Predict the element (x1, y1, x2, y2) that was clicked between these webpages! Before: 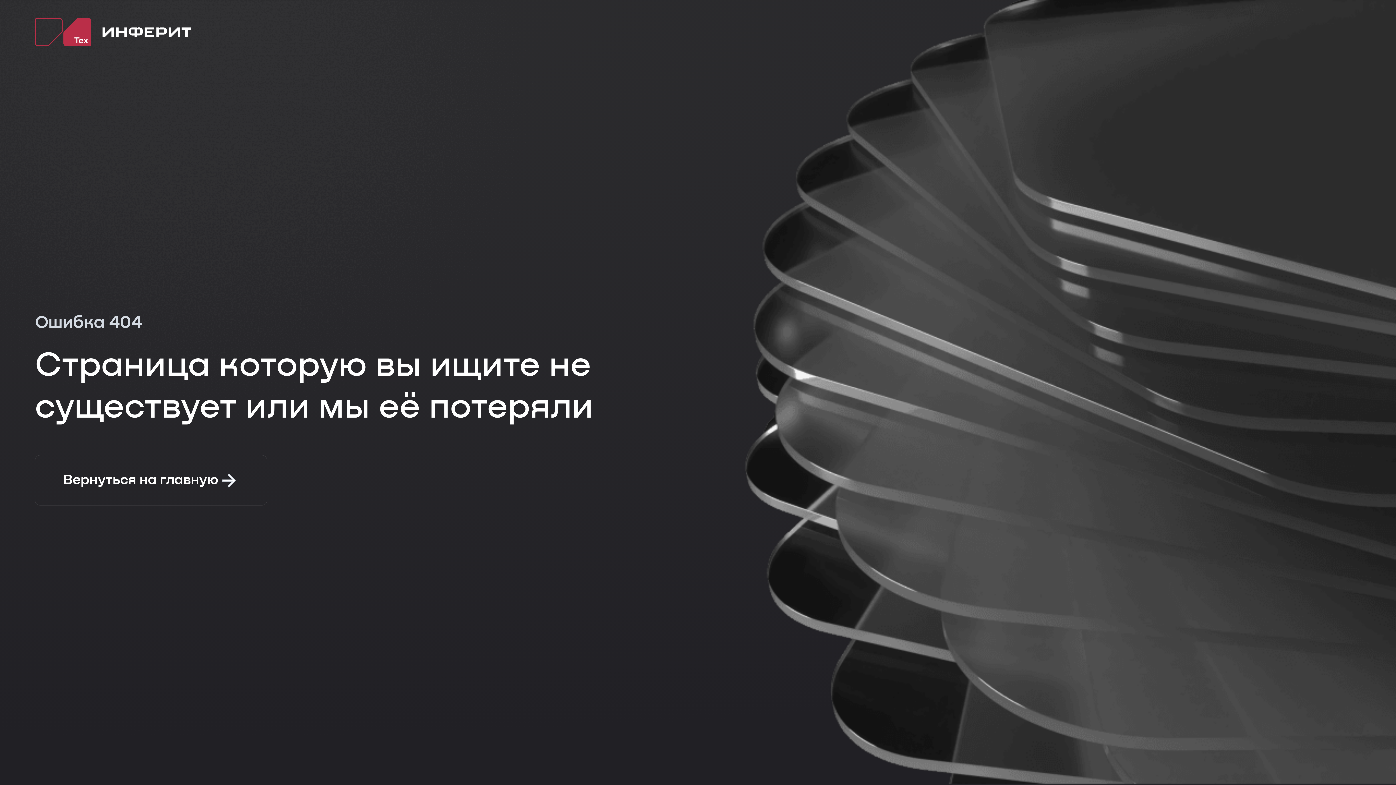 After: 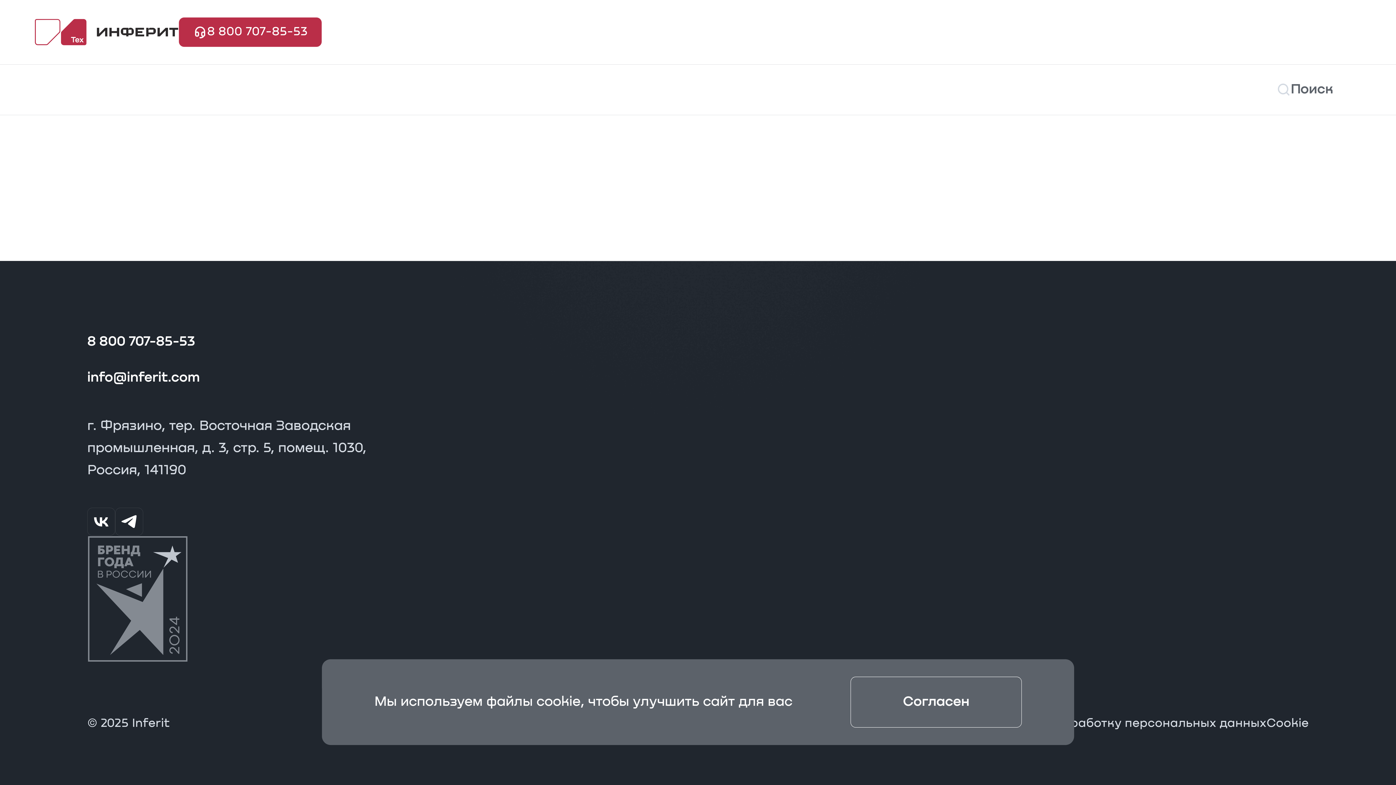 Action: bbox: (34, 455, 267, 505) label: Вернуться на главную